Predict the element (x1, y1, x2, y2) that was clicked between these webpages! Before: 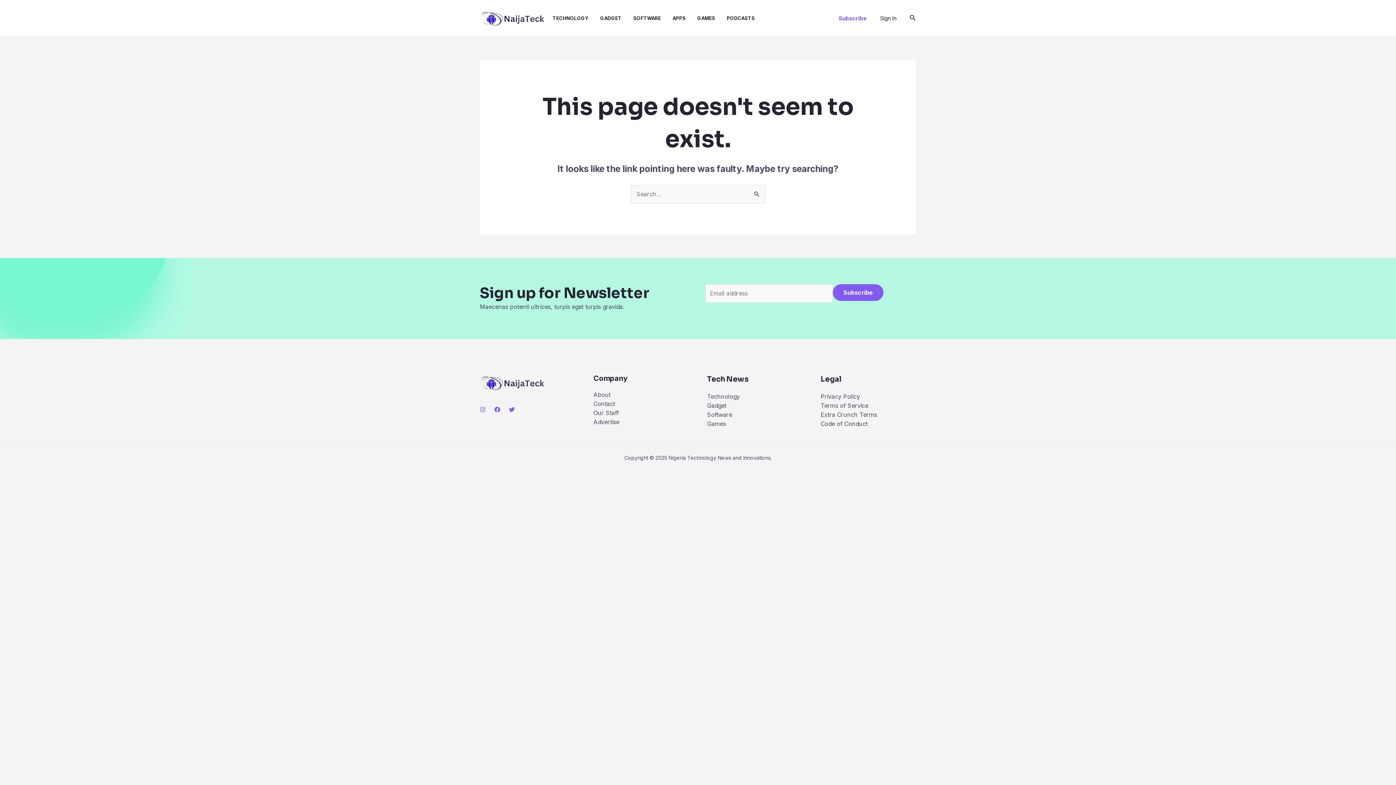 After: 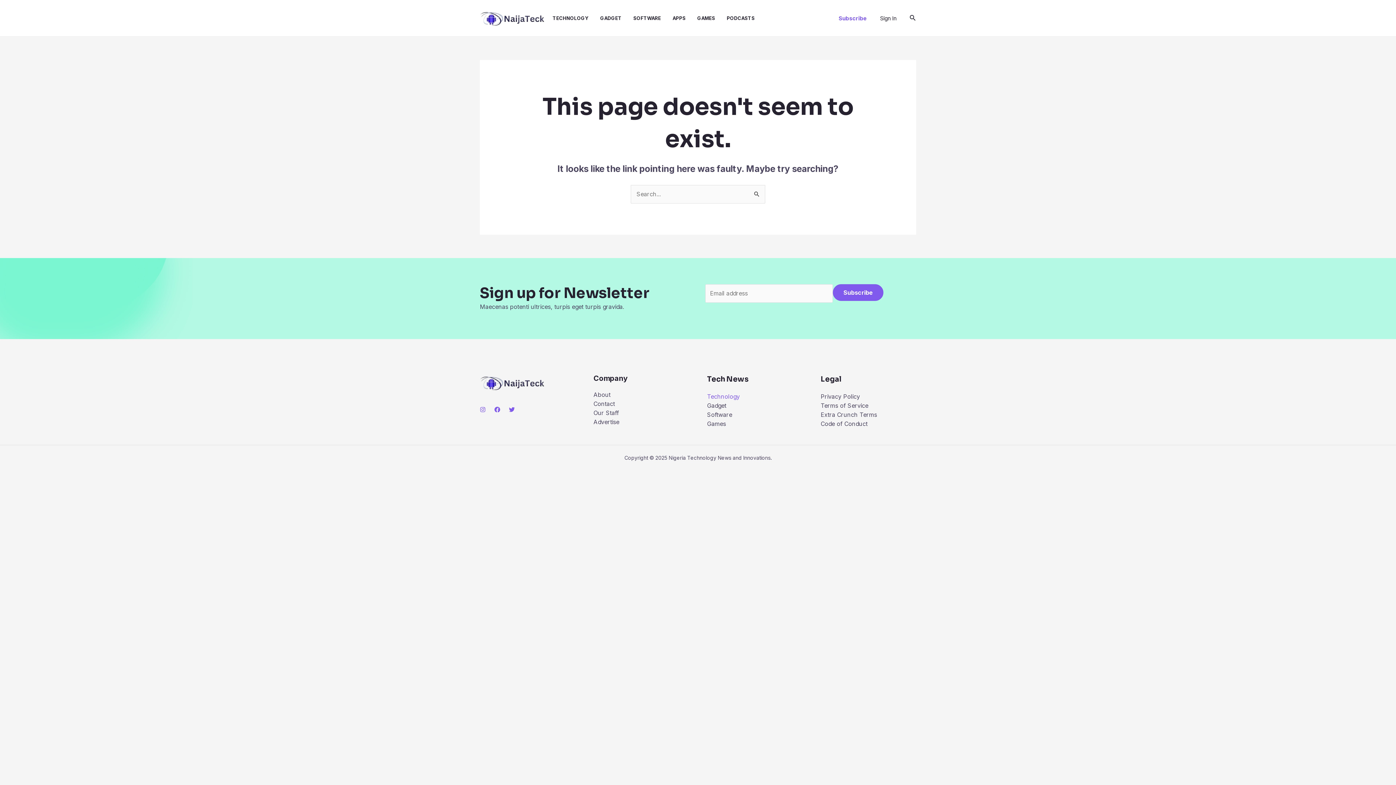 Action: bbox: (707, 393, 740, 400) label: Technology